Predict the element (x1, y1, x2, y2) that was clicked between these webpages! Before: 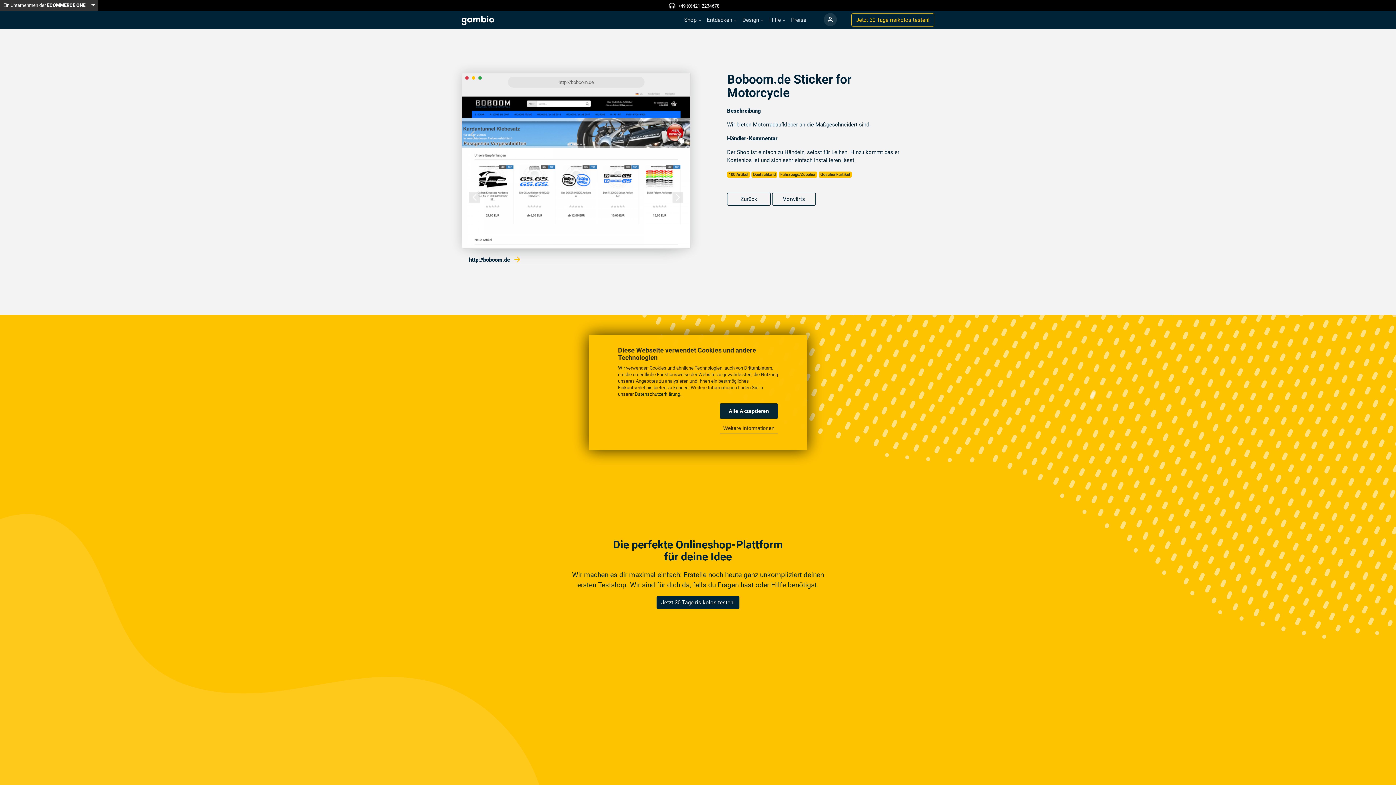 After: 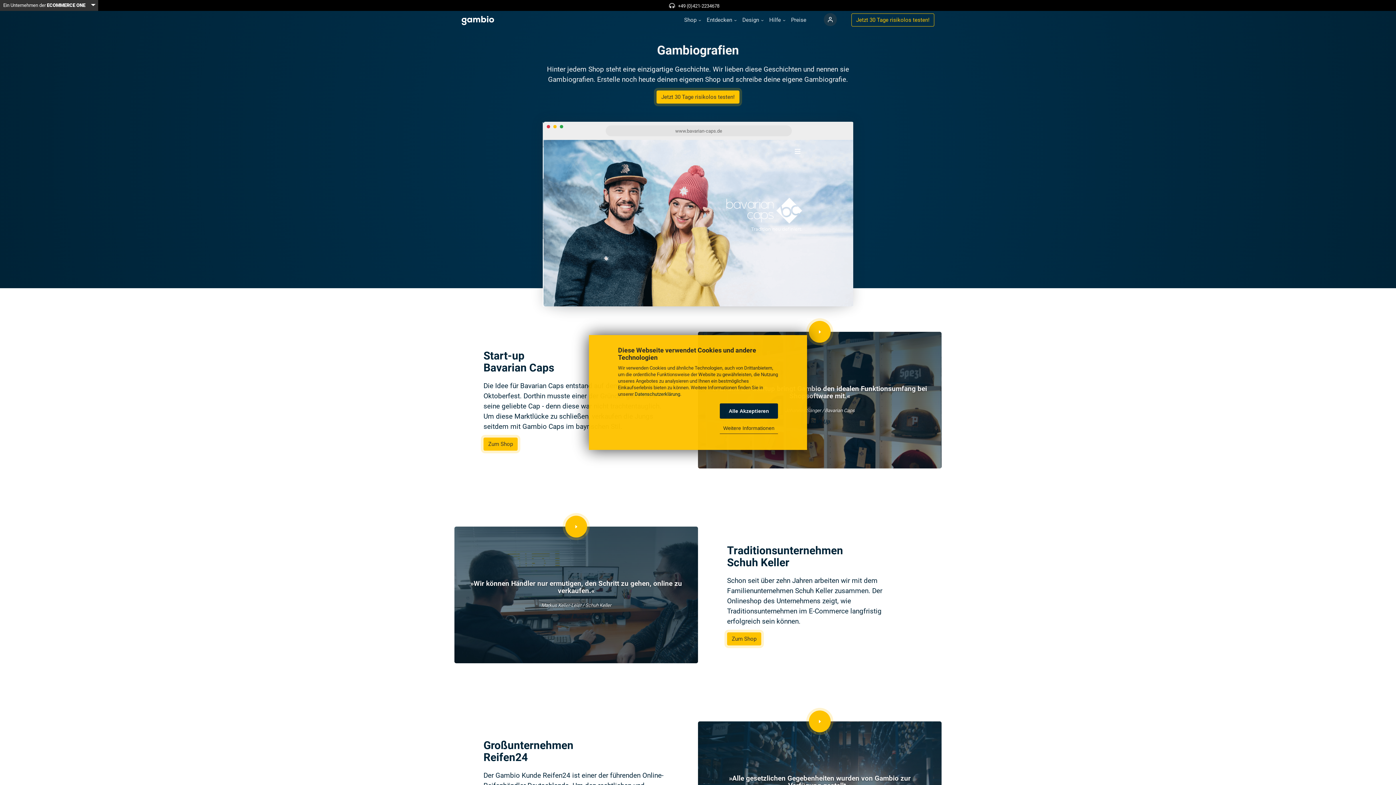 Action: bbox: (704, 13, 739, 26) label: Entdecken